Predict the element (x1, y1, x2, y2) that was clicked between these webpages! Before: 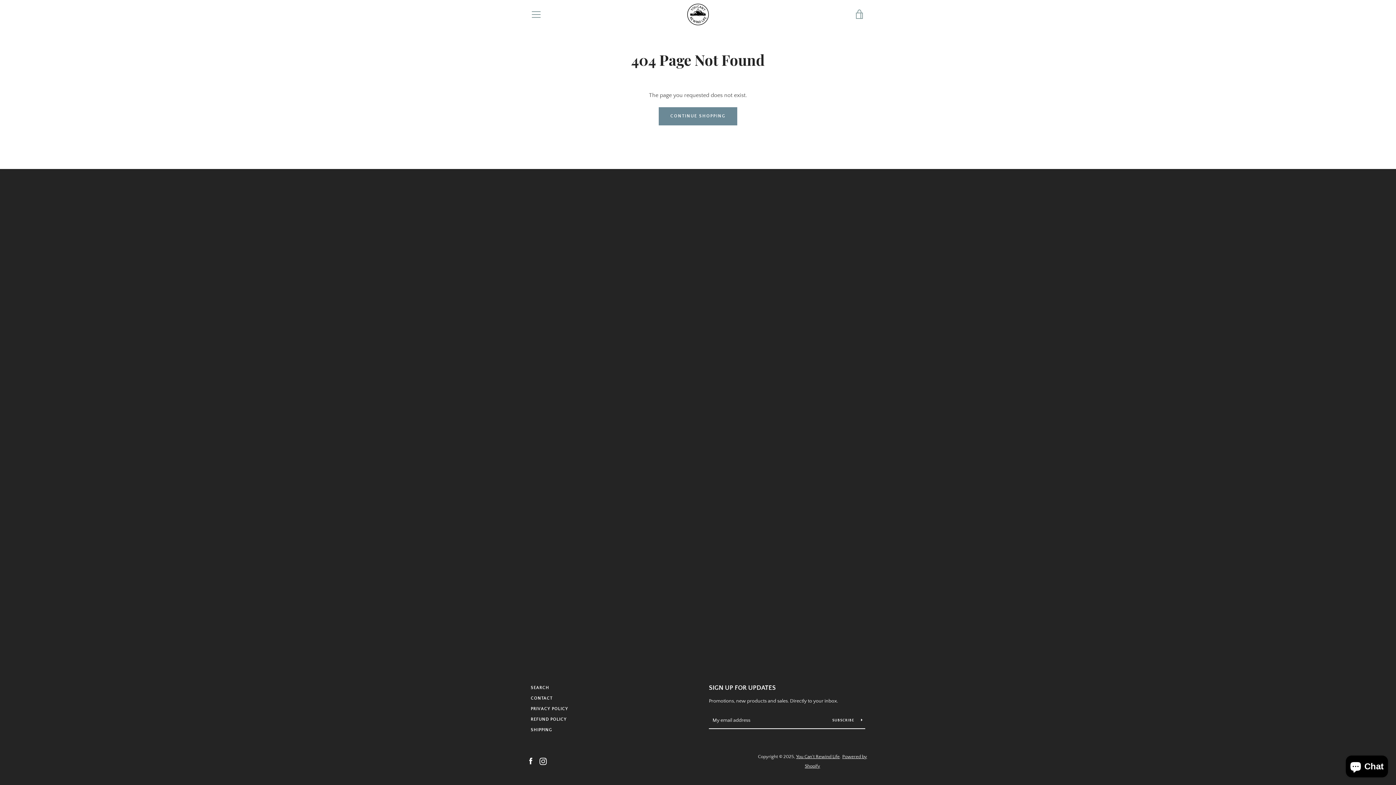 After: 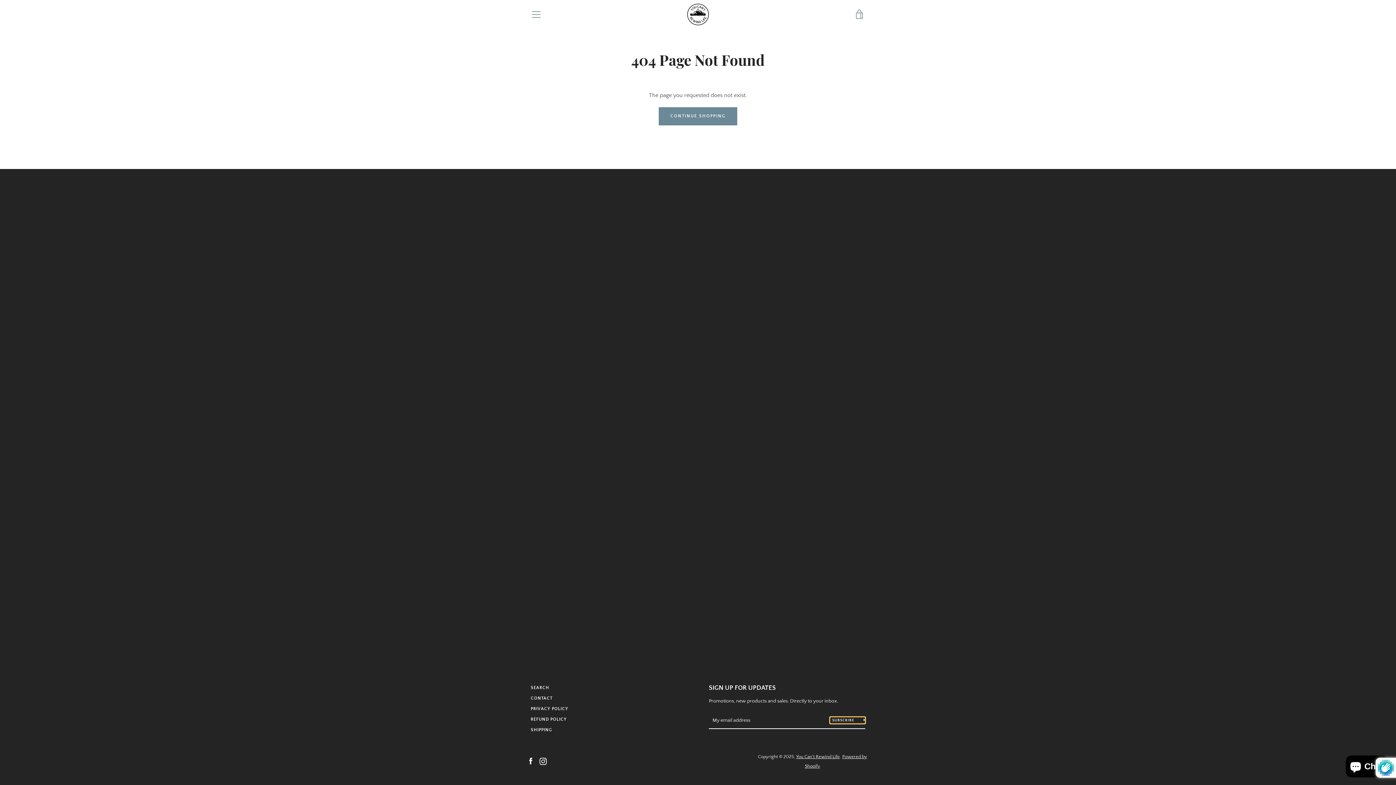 Action: bbox: (830, 717, 865, 724) label: SUBSCRIBE 